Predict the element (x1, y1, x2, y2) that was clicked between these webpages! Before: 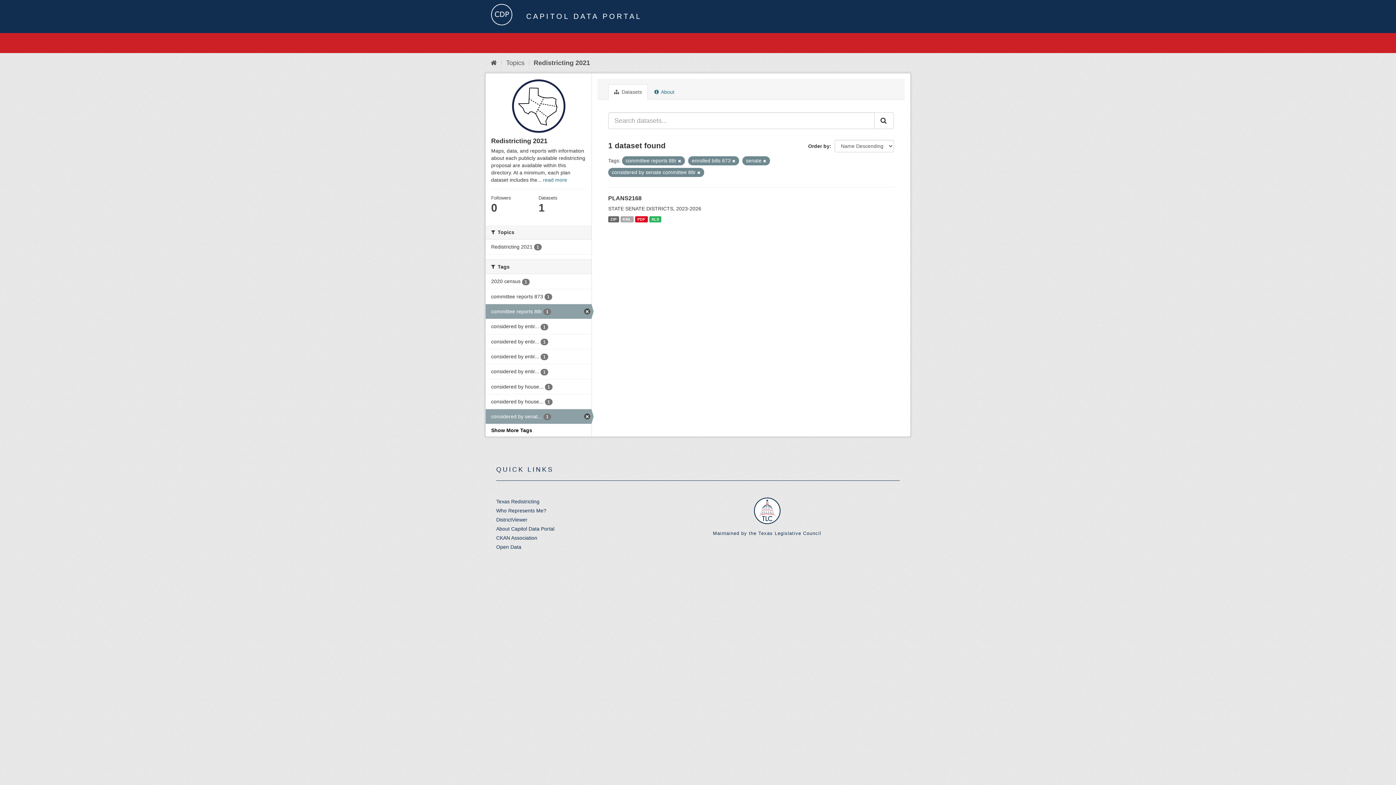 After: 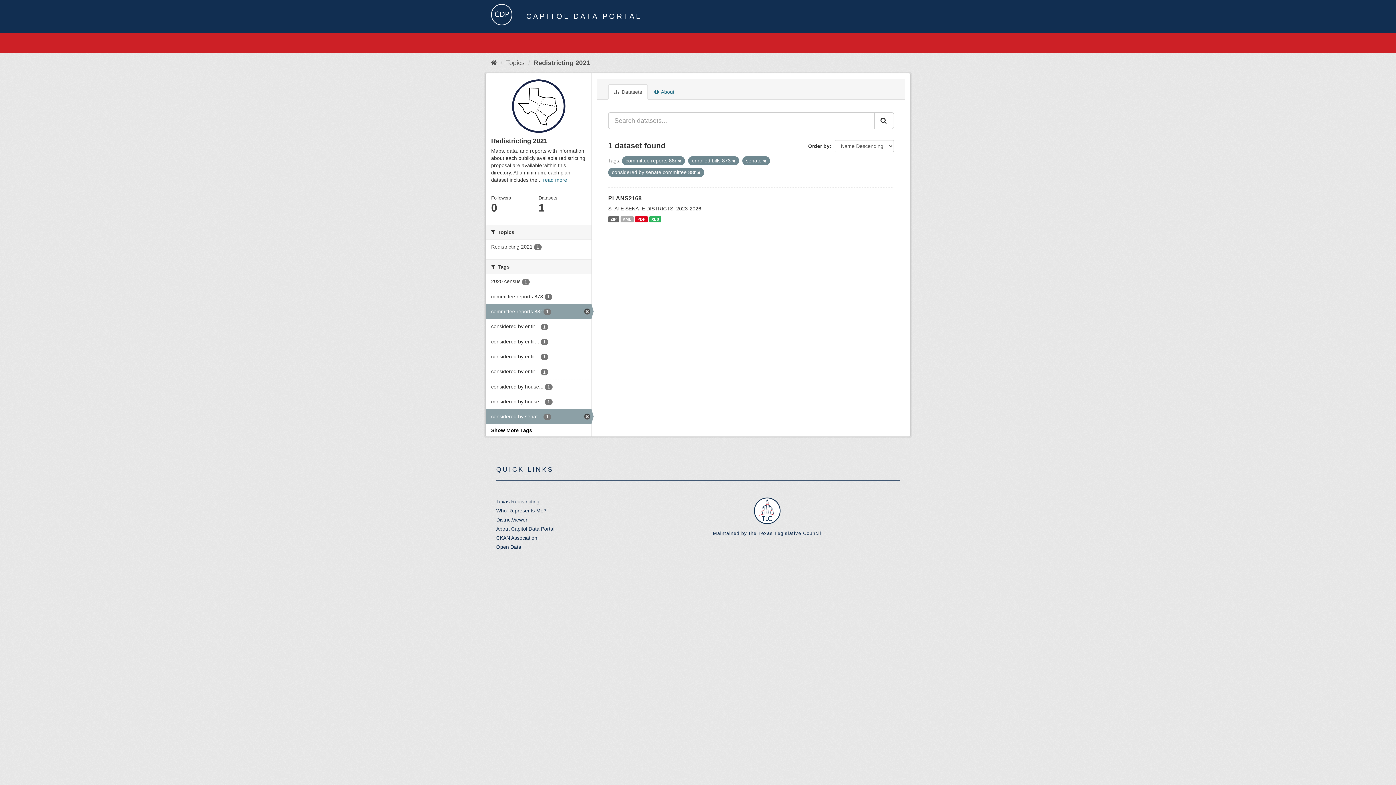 Action: label: Texas Redistricting bbox: (496, 499, 539, 504)